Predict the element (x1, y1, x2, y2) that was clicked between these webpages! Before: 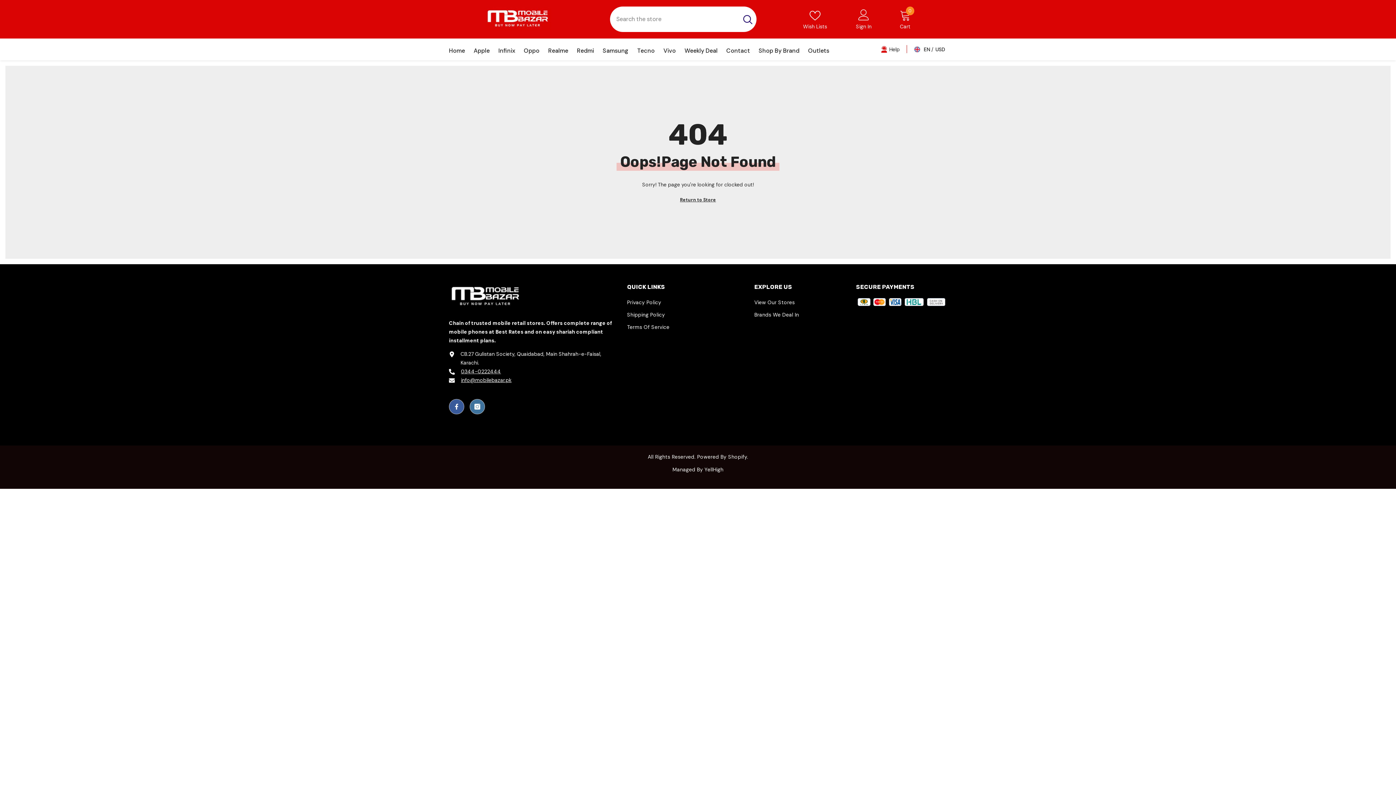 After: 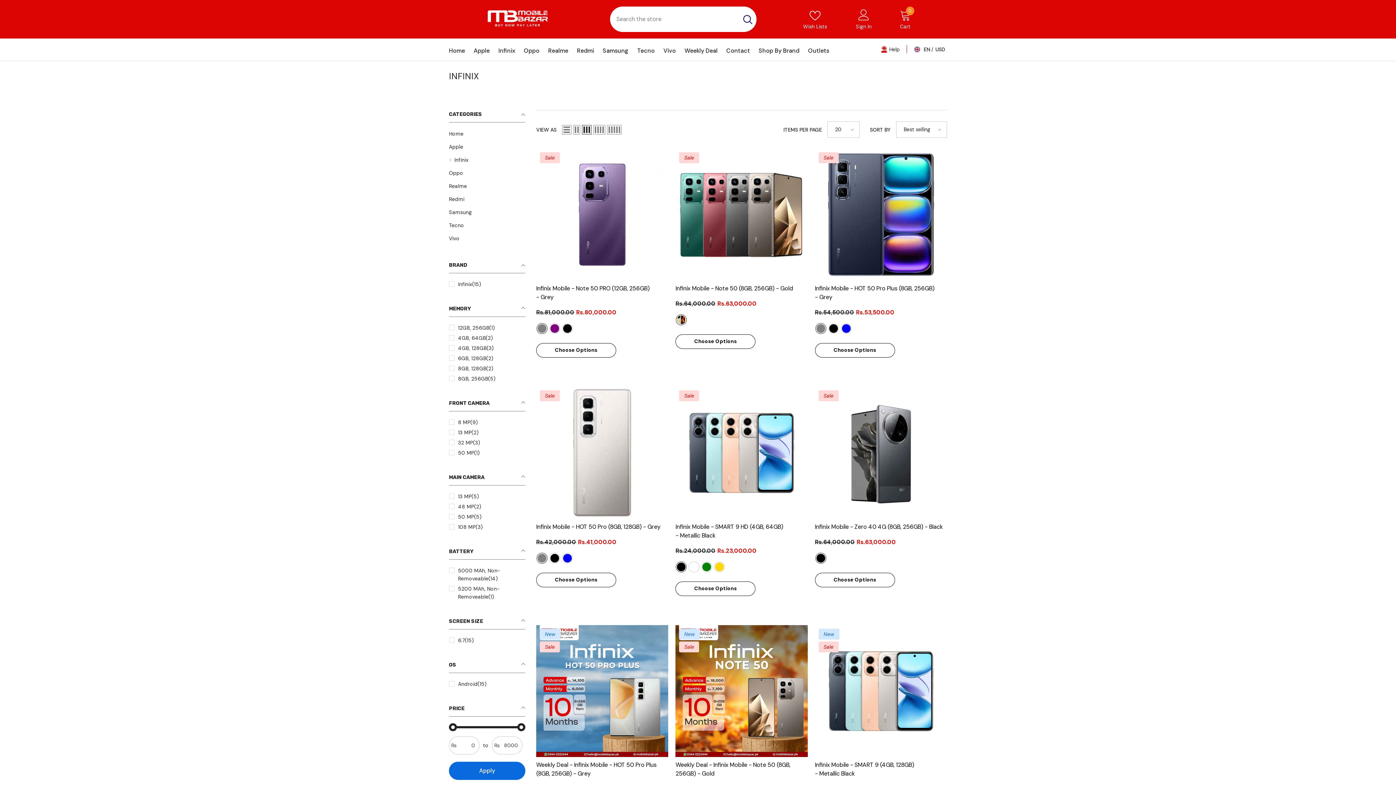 Action: bbox: (494, 46, 519, 60) label: Infinix